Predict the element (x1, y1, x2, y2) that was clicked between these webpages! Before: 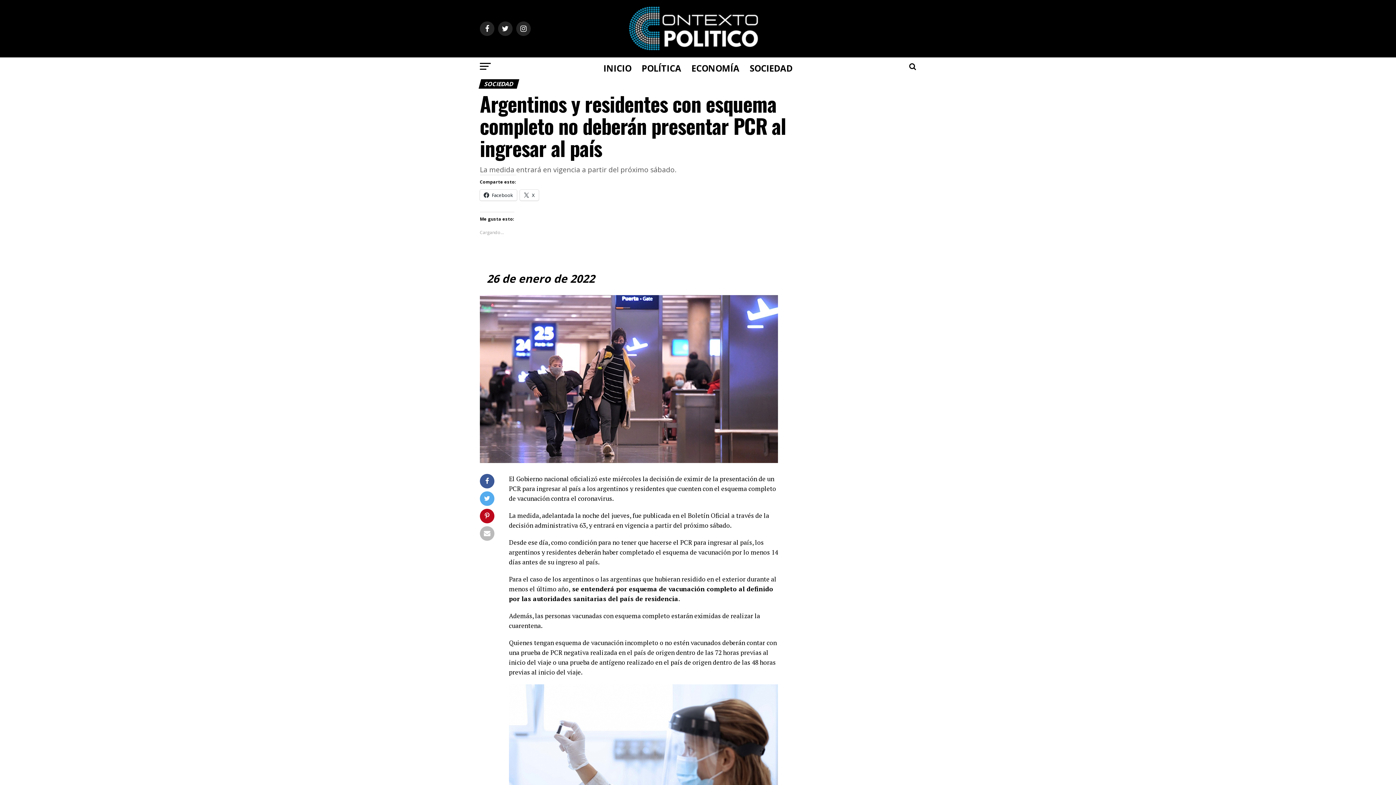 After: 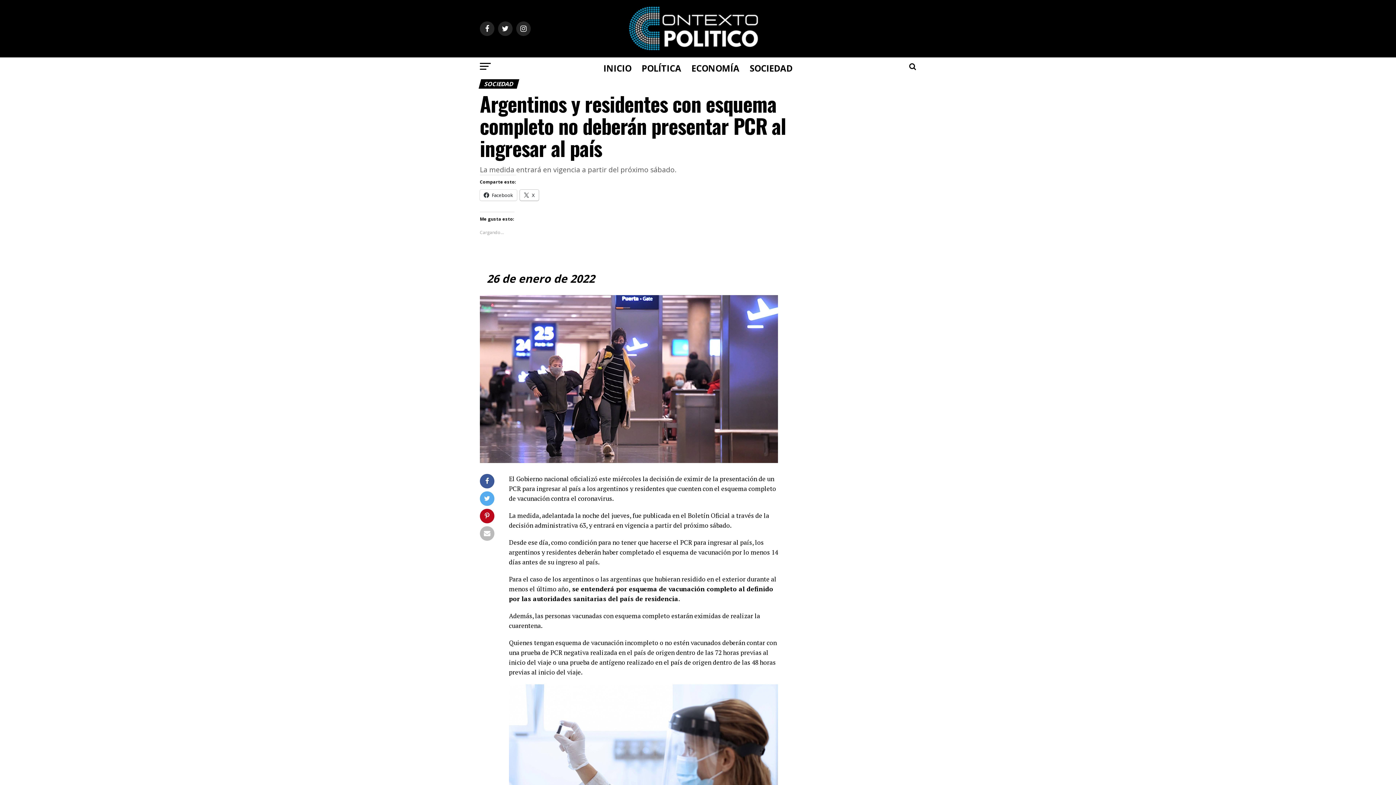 Action: bbox: (520, 189, 538, 200) label: X